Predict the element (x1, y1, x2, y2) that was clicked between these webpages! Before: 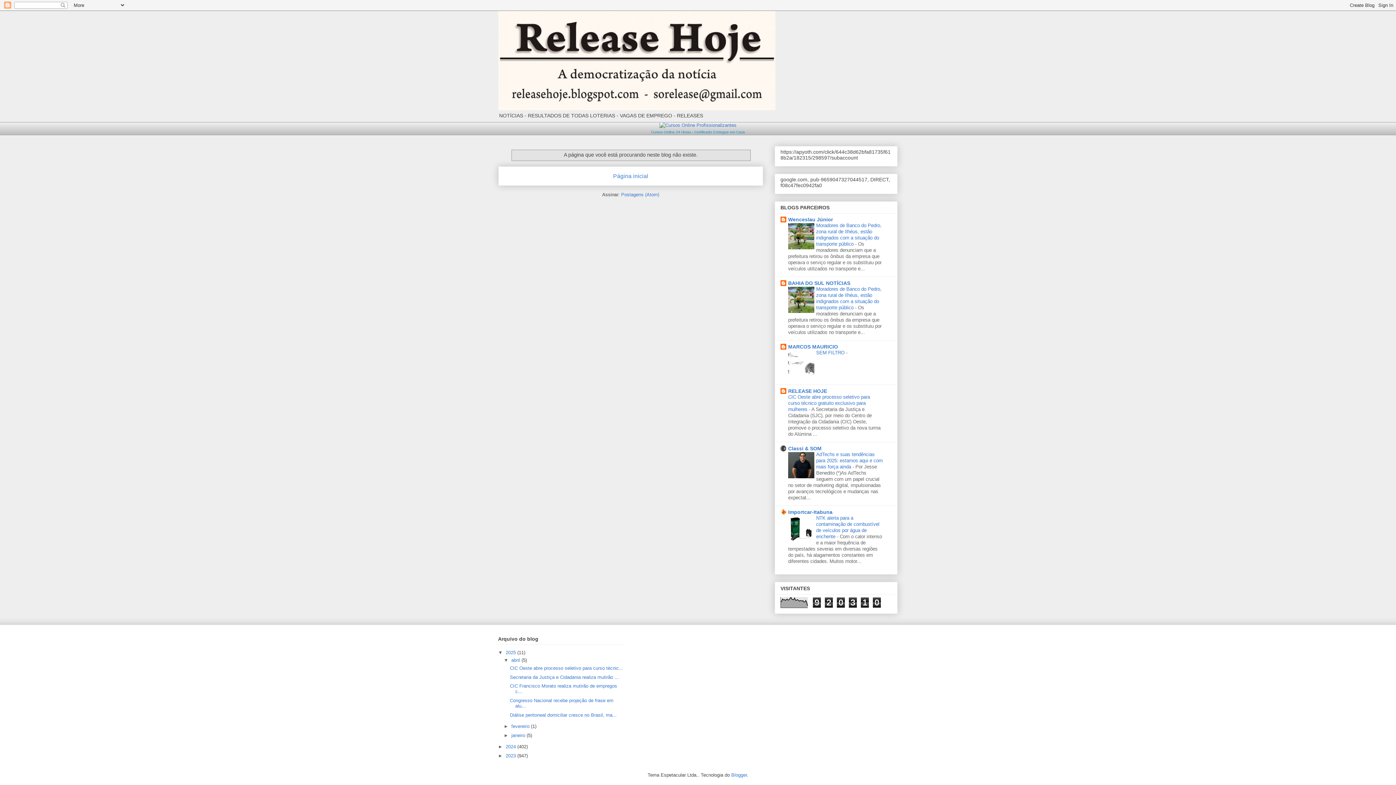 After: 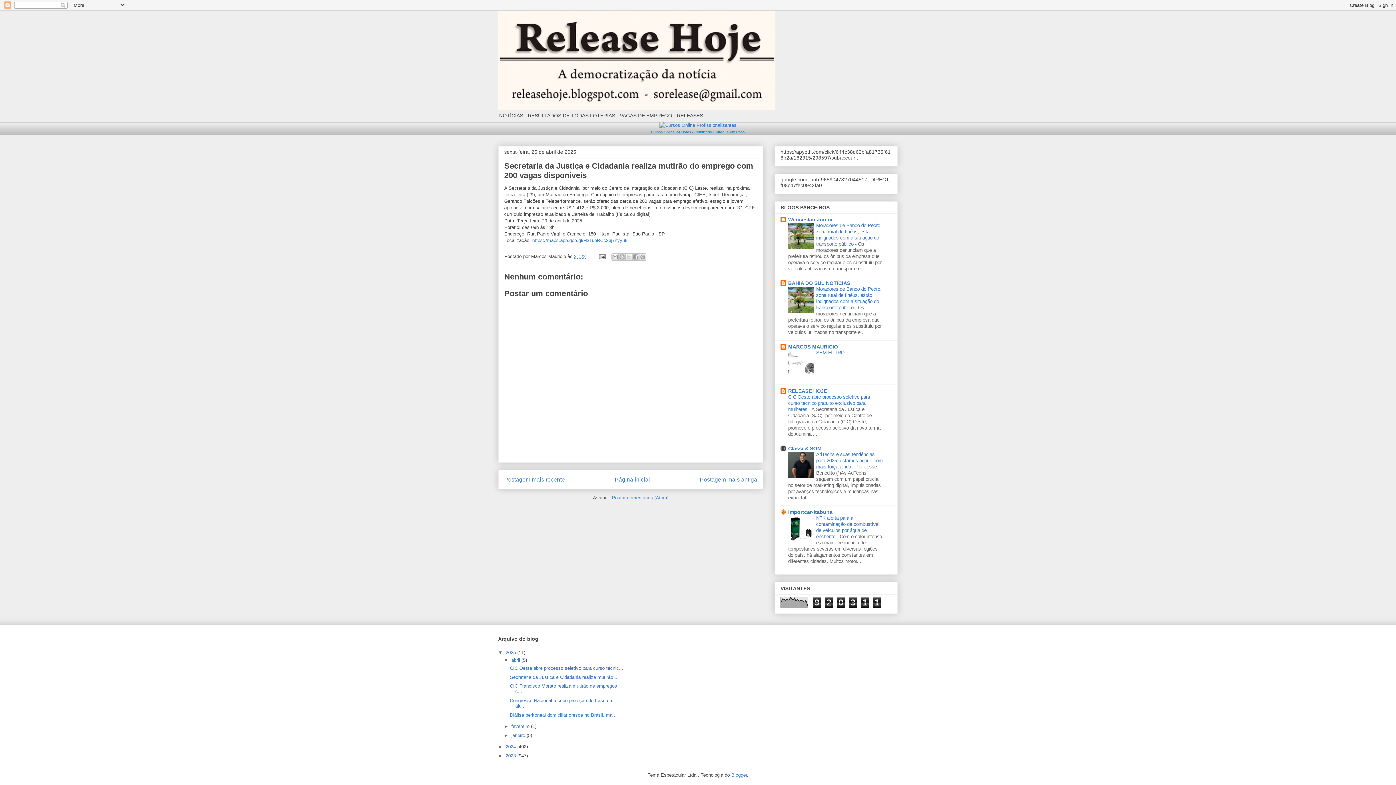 Action: bbox: (509, 674, 619, 680) label: Secretaria da Justiça e Cidadania realiza mutirão ...